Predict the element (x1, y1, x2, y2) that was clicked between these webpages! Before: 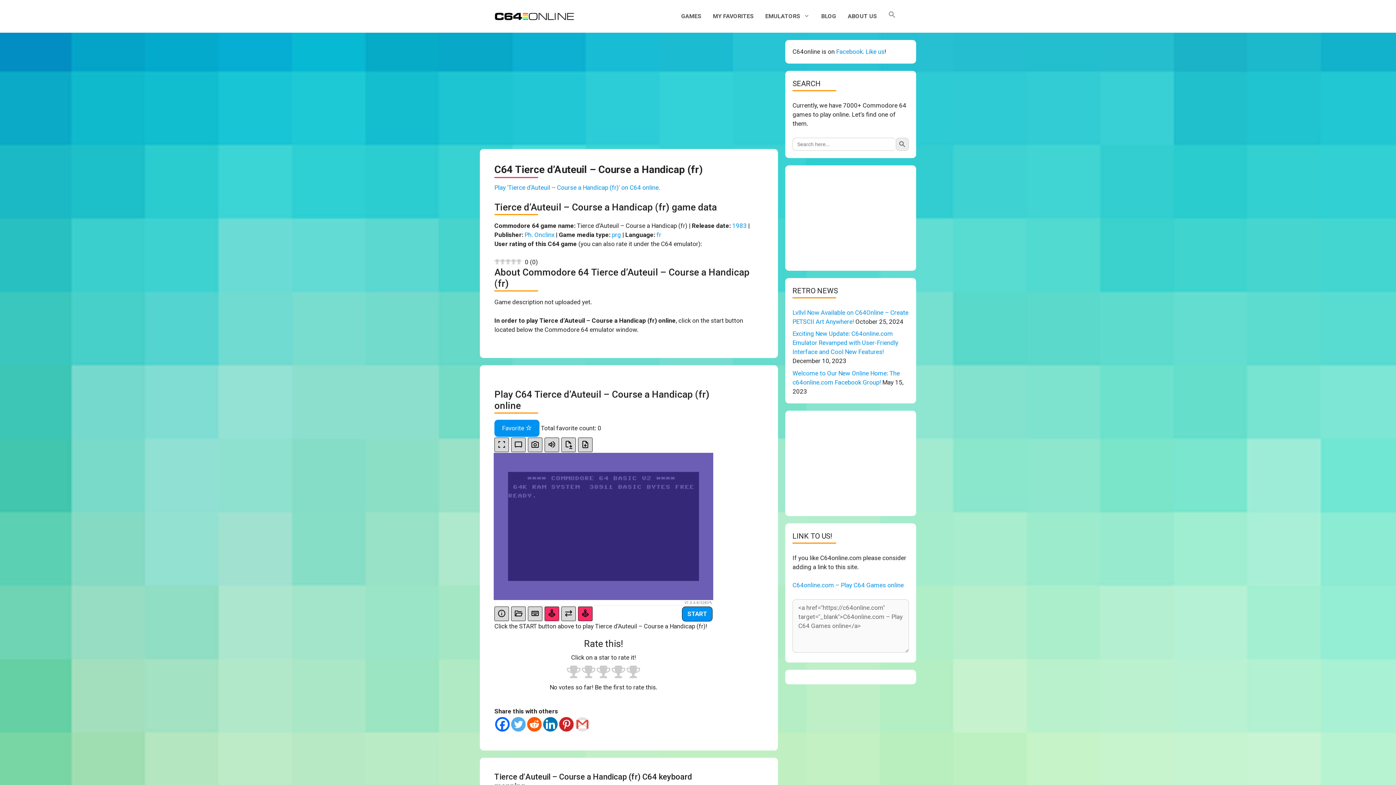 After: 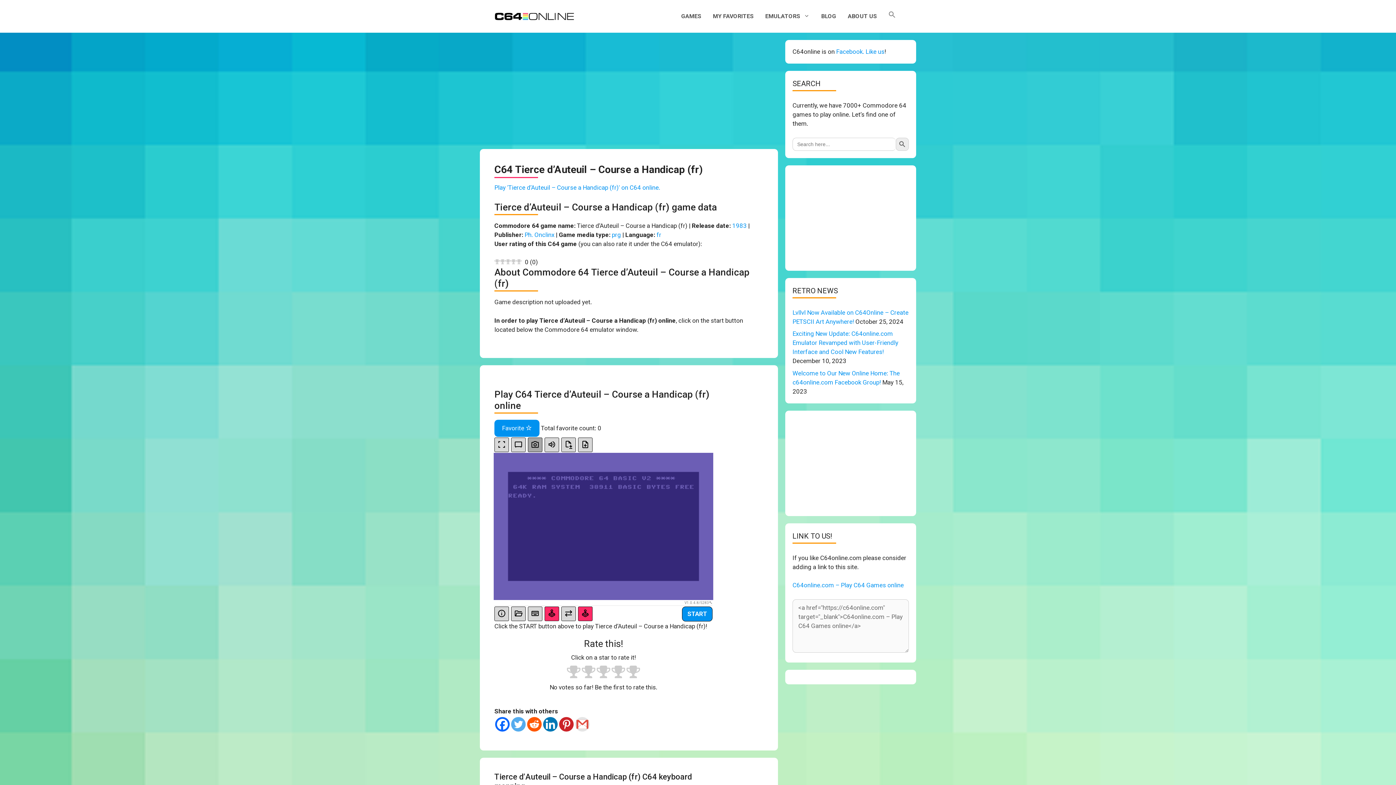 Action: bbox: (528, 437, 542, 452)